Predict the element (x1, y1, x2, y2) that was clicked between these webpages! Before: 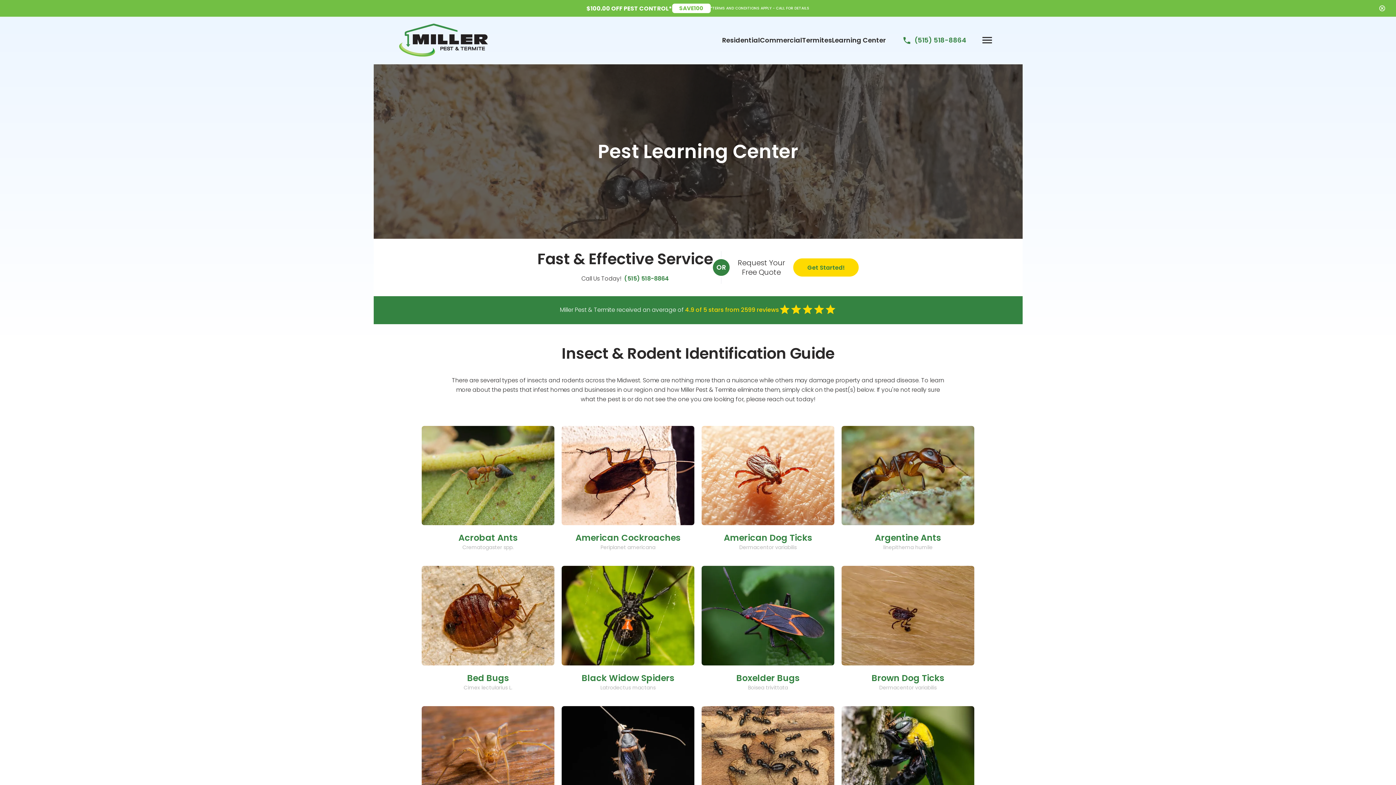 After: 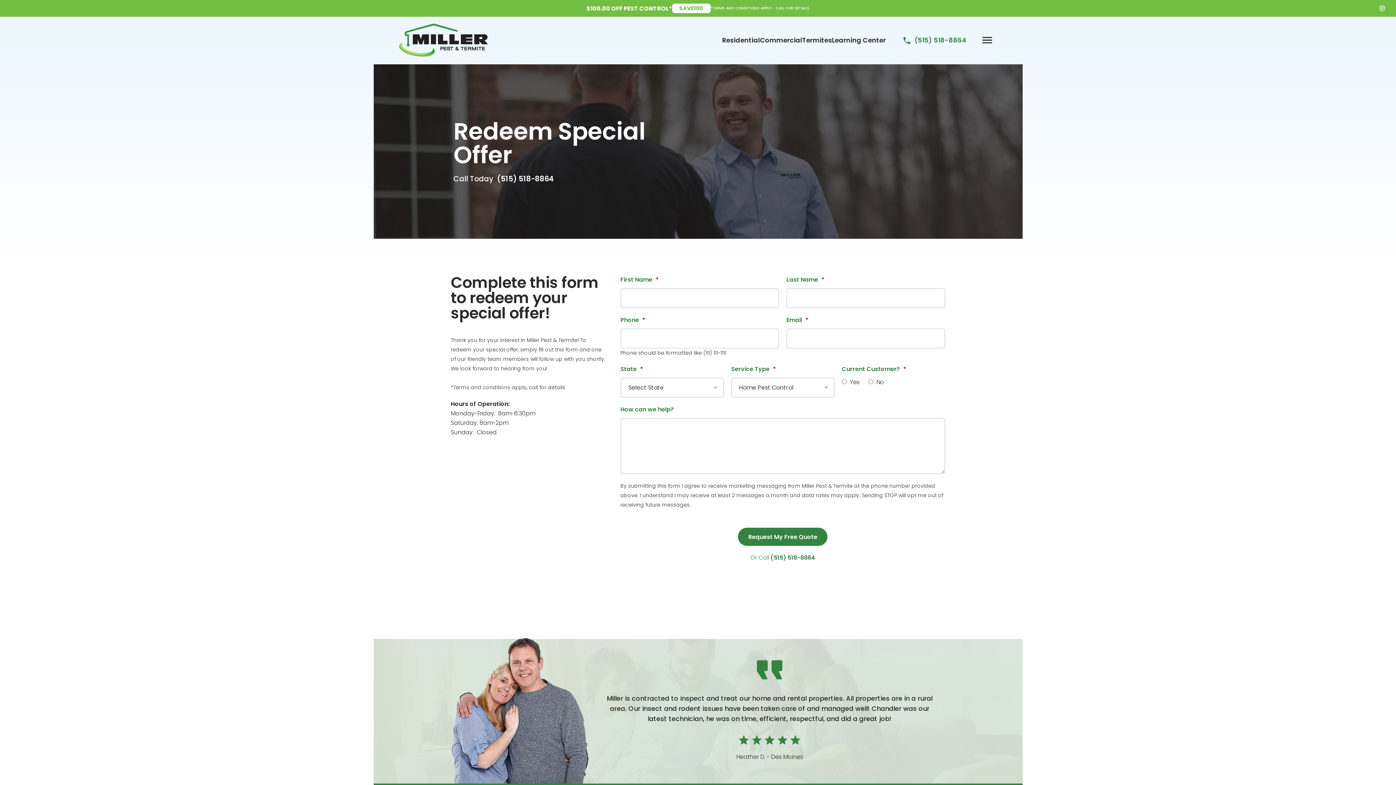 Action: bbox: (672, 3, 710, 13) label: SAVE100